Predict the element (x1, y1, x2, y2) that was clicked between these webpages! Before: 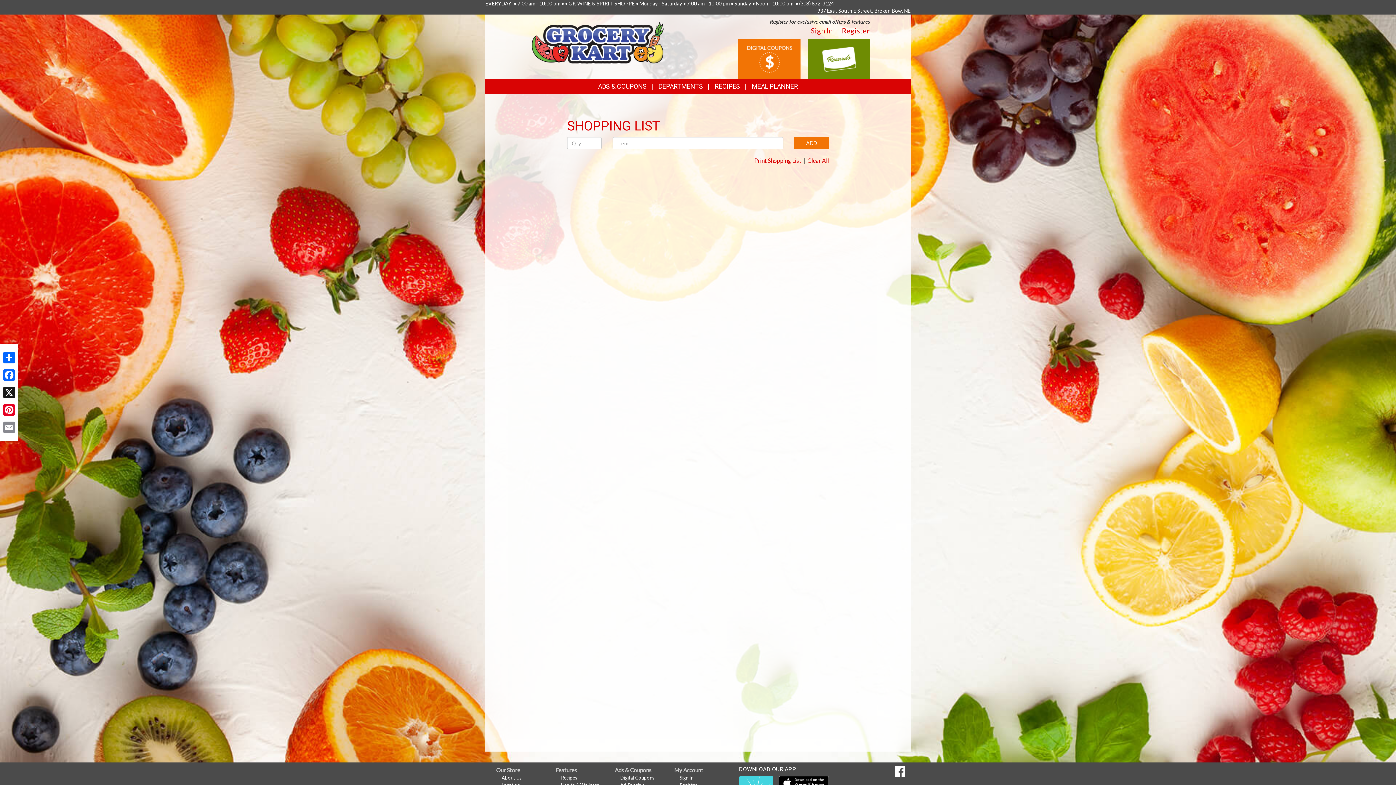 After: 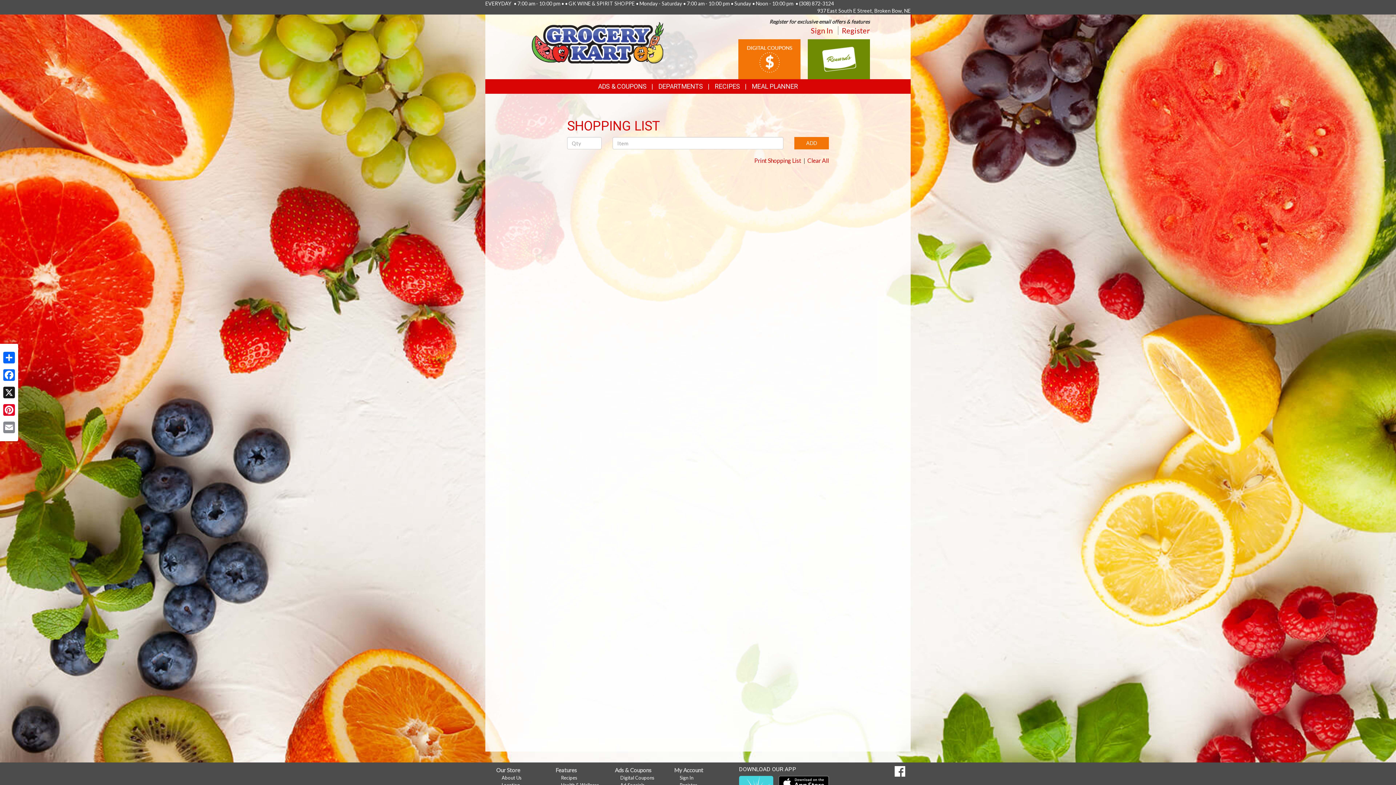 Action: label: Goto to our Facebook page bbox: (894, 766, 905, 777)